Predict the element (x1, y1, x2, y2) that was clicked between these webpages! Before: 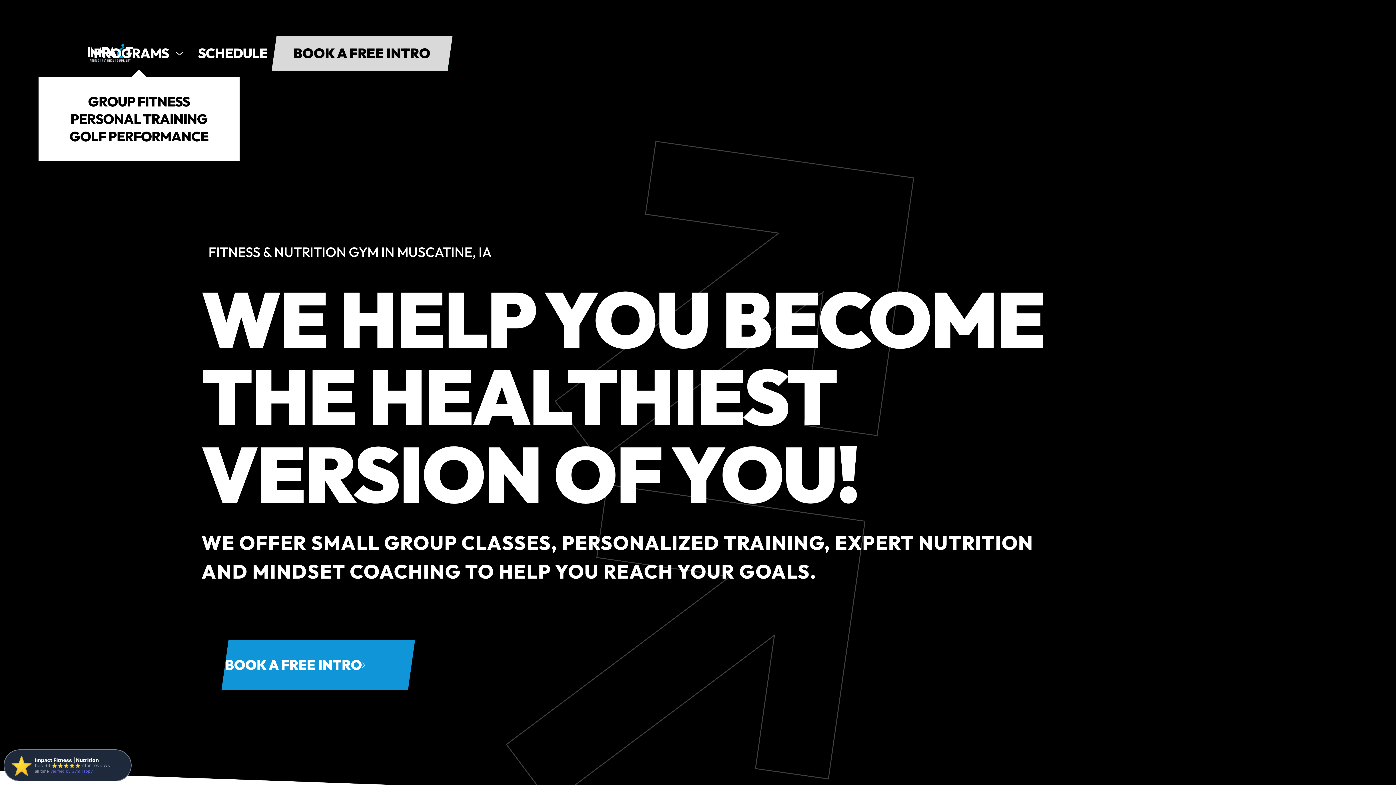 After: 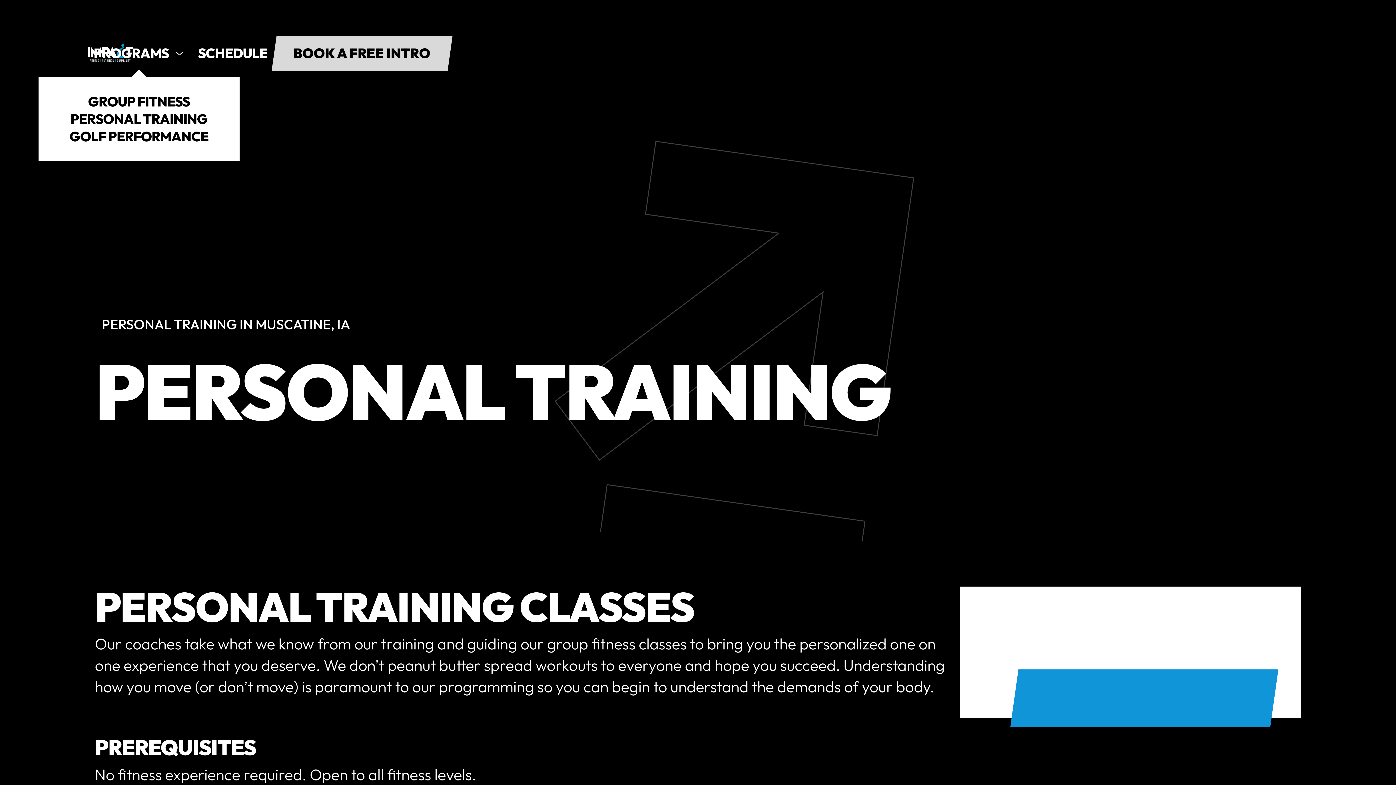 Action: label: PERSONAL TRAINING bbox: (70, 110, 207, 127)